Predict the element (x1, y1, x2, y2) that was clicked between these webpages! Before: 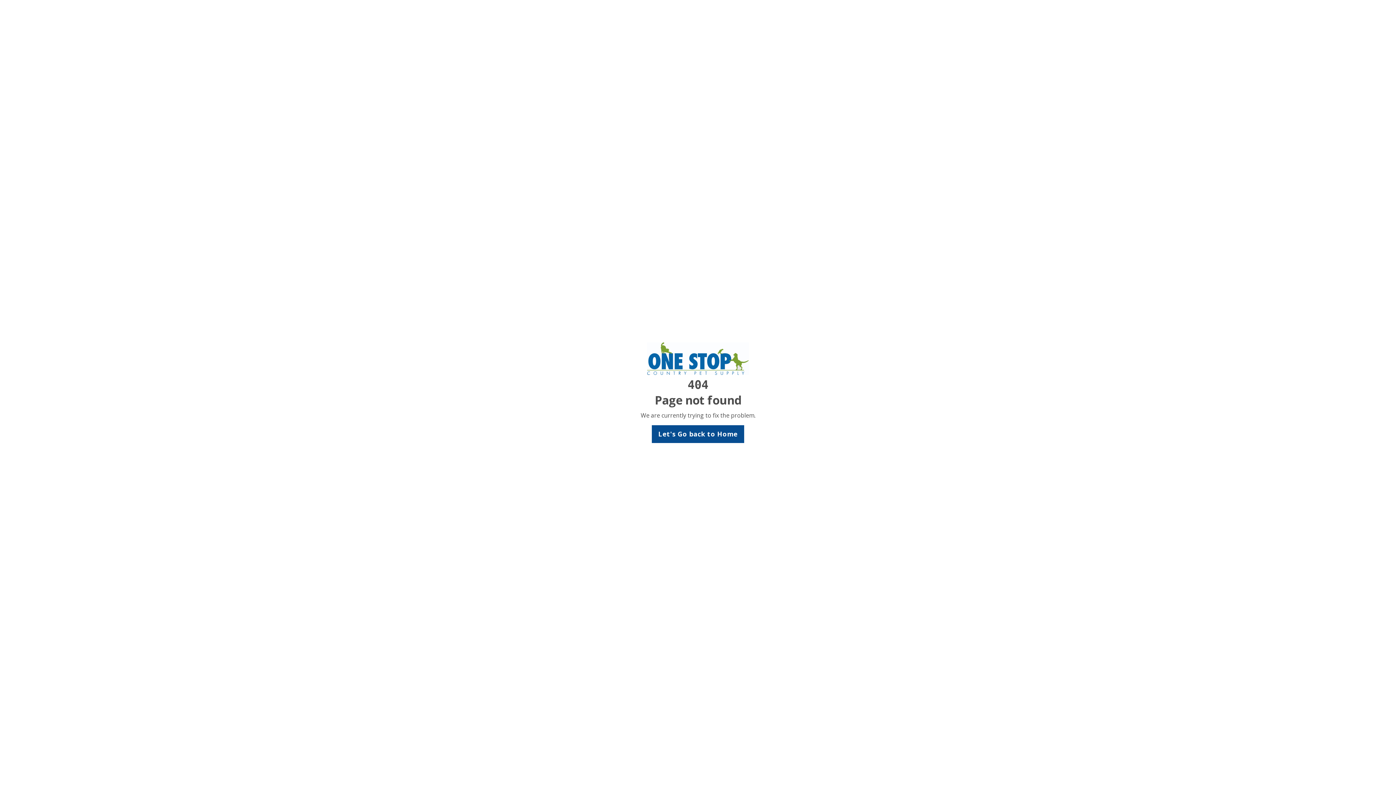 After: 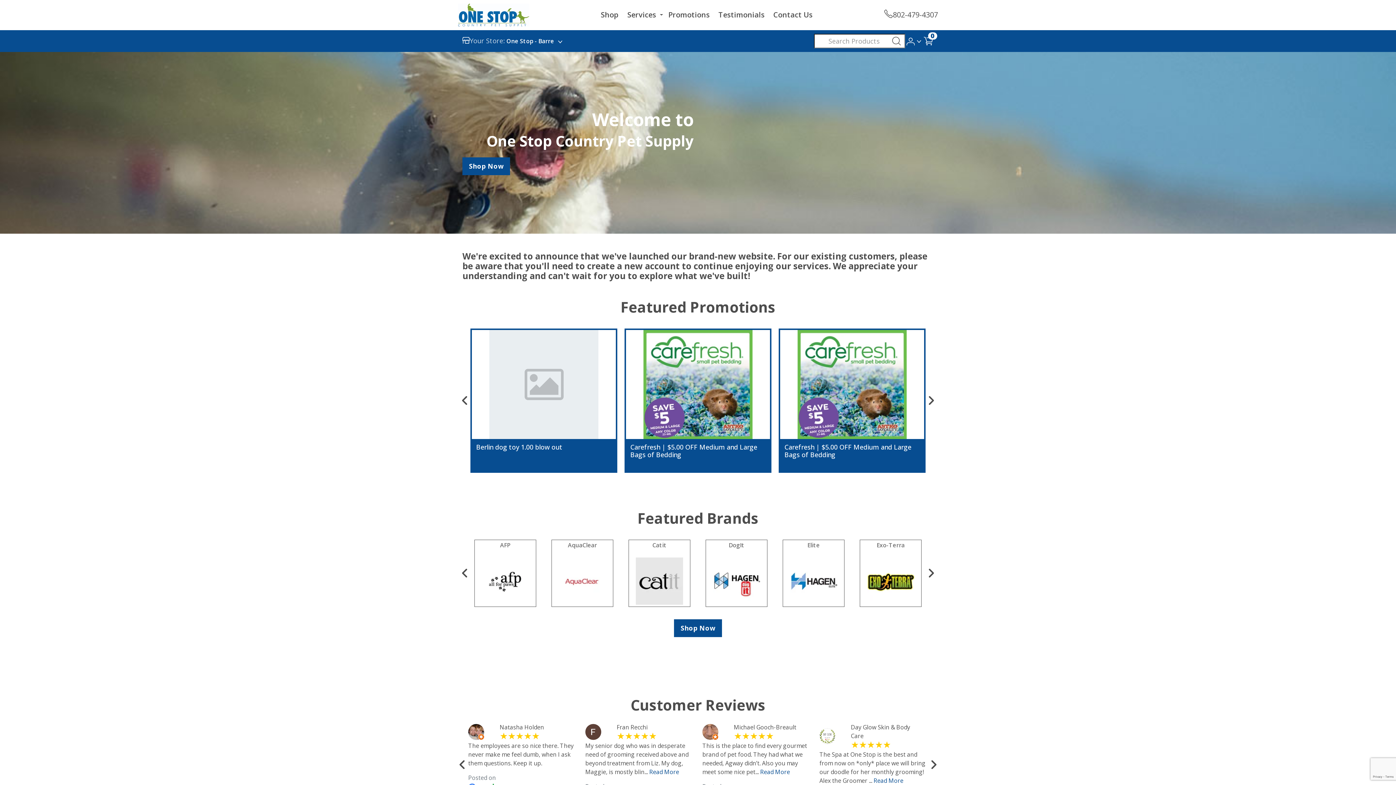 Action: label: Let's Go back to Home bbox: (651, 425, 744, 443)